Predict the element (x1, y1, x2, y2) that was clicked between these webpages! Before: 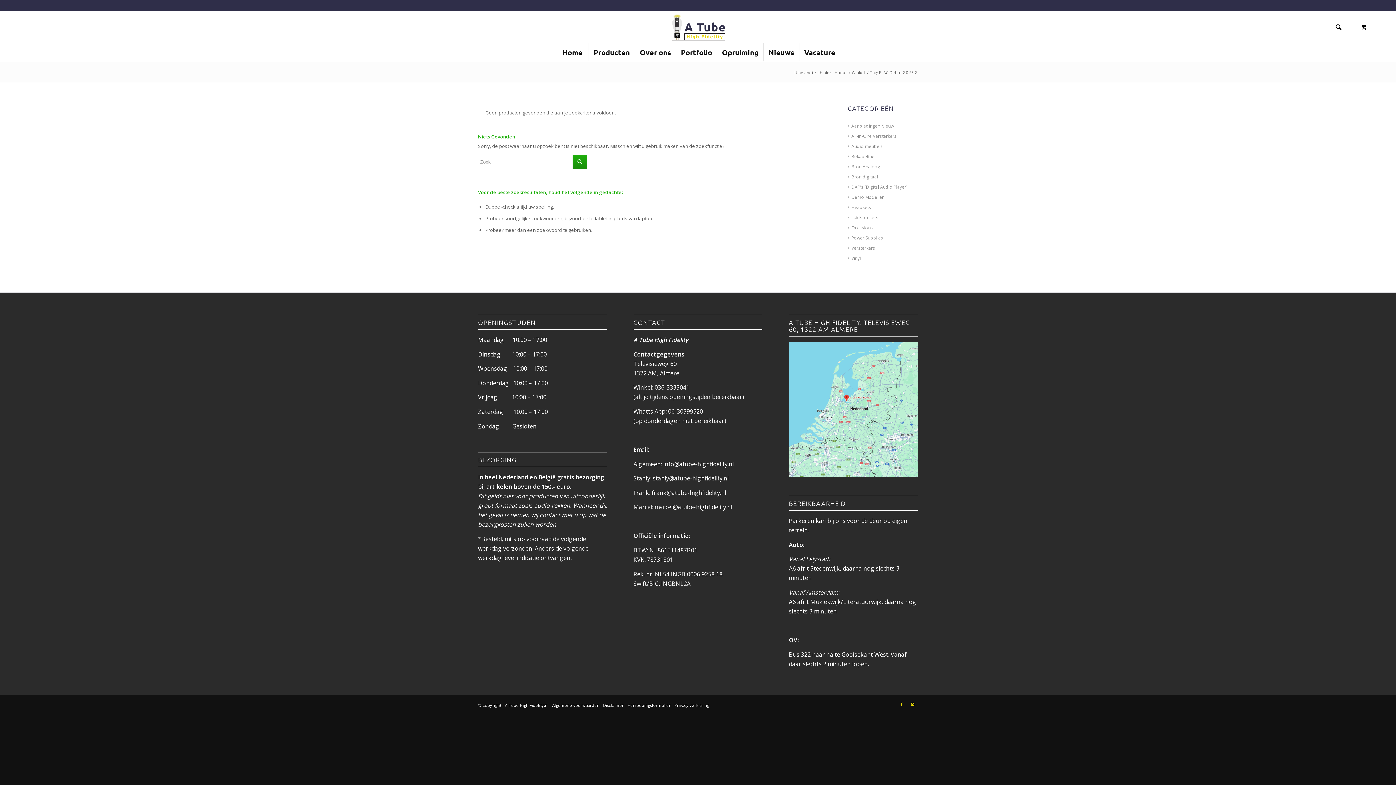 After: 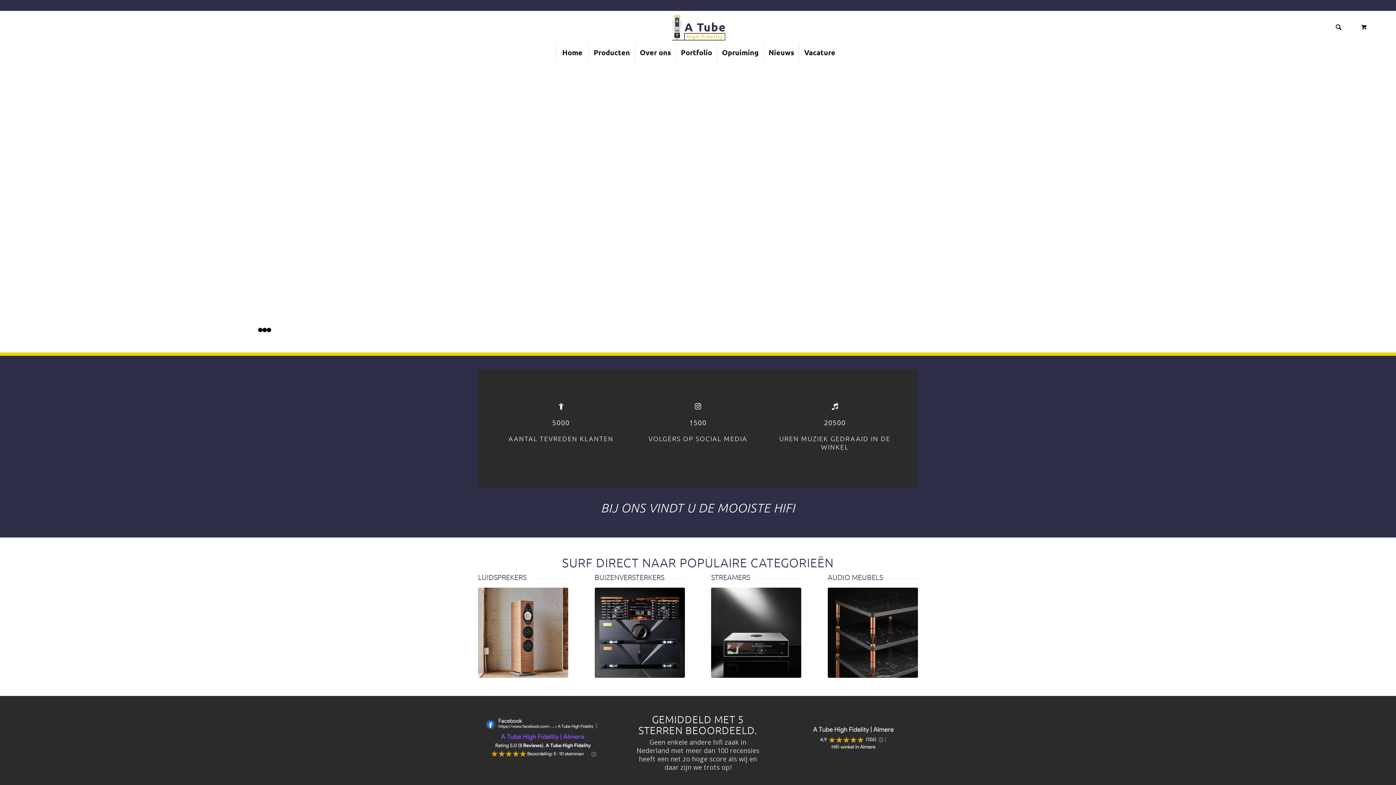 Action: bbox: (555, 43, 588, 61) label: Home